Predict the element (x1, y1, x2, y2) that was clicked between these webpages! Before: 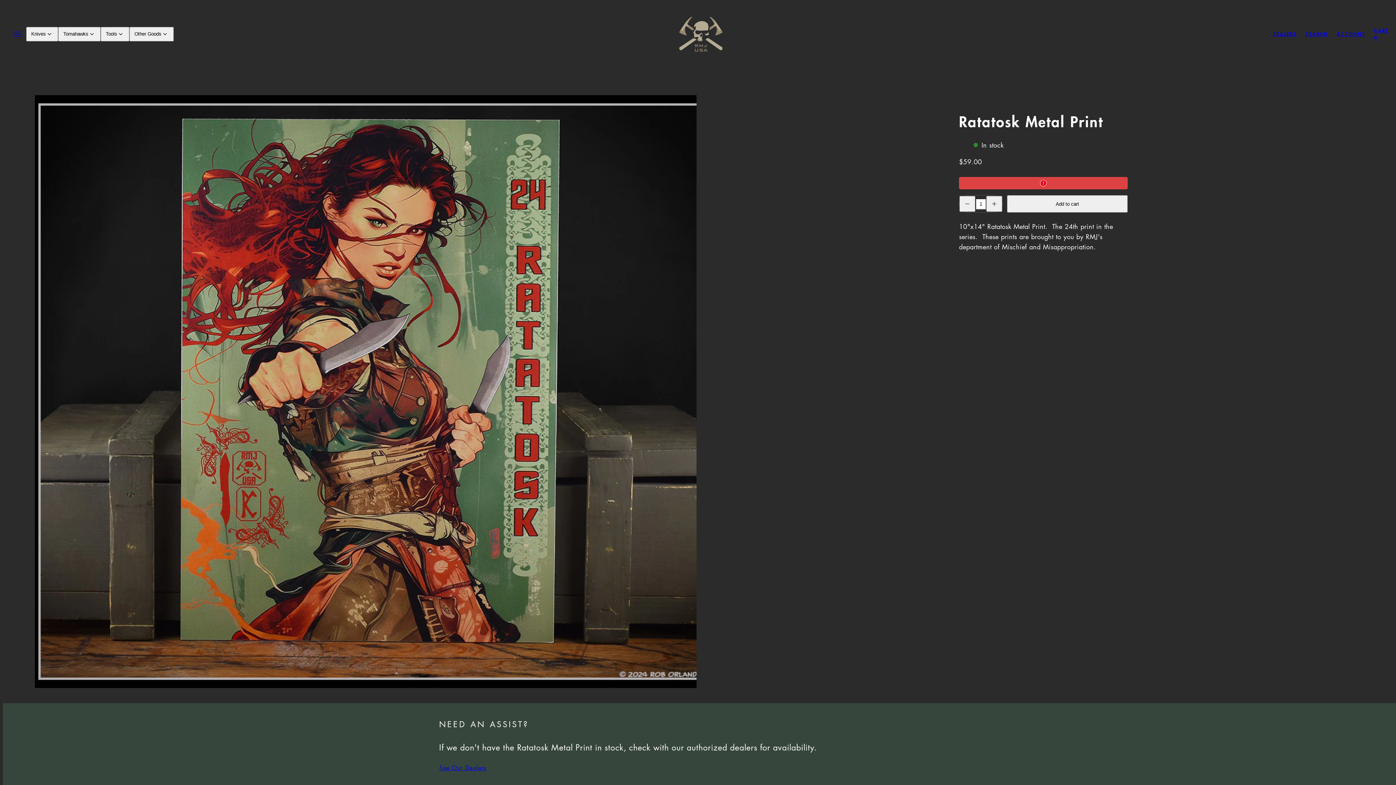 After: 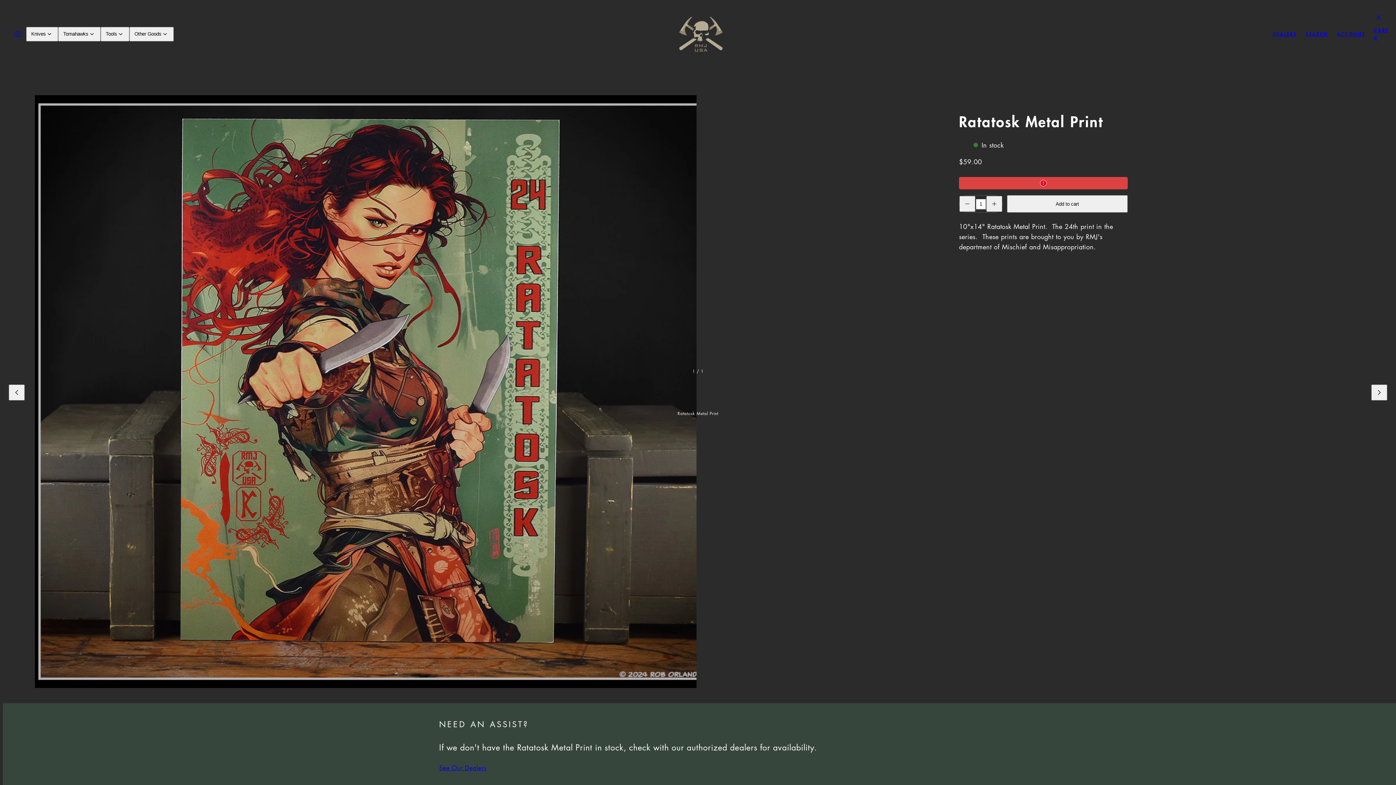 Action: bbox: (20, 88, 696, 694)